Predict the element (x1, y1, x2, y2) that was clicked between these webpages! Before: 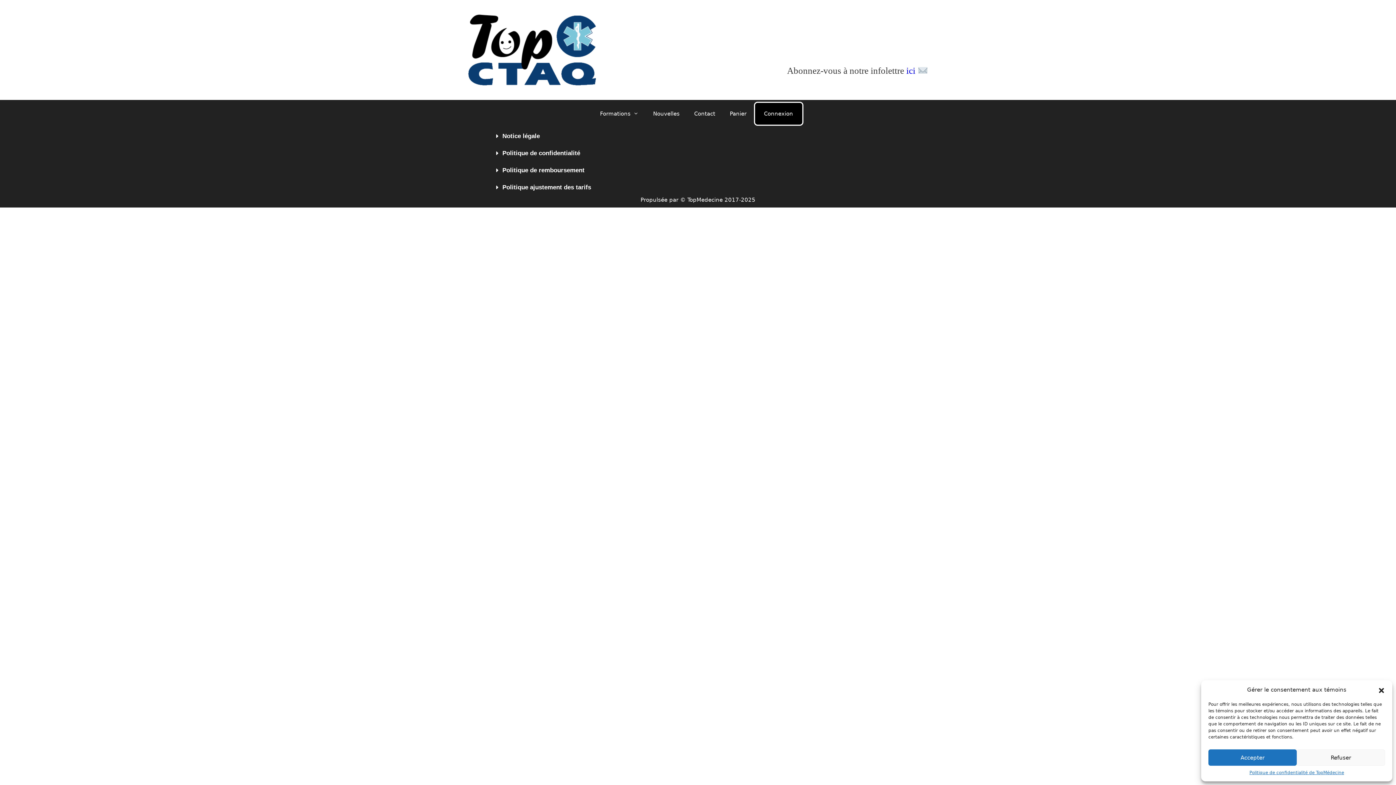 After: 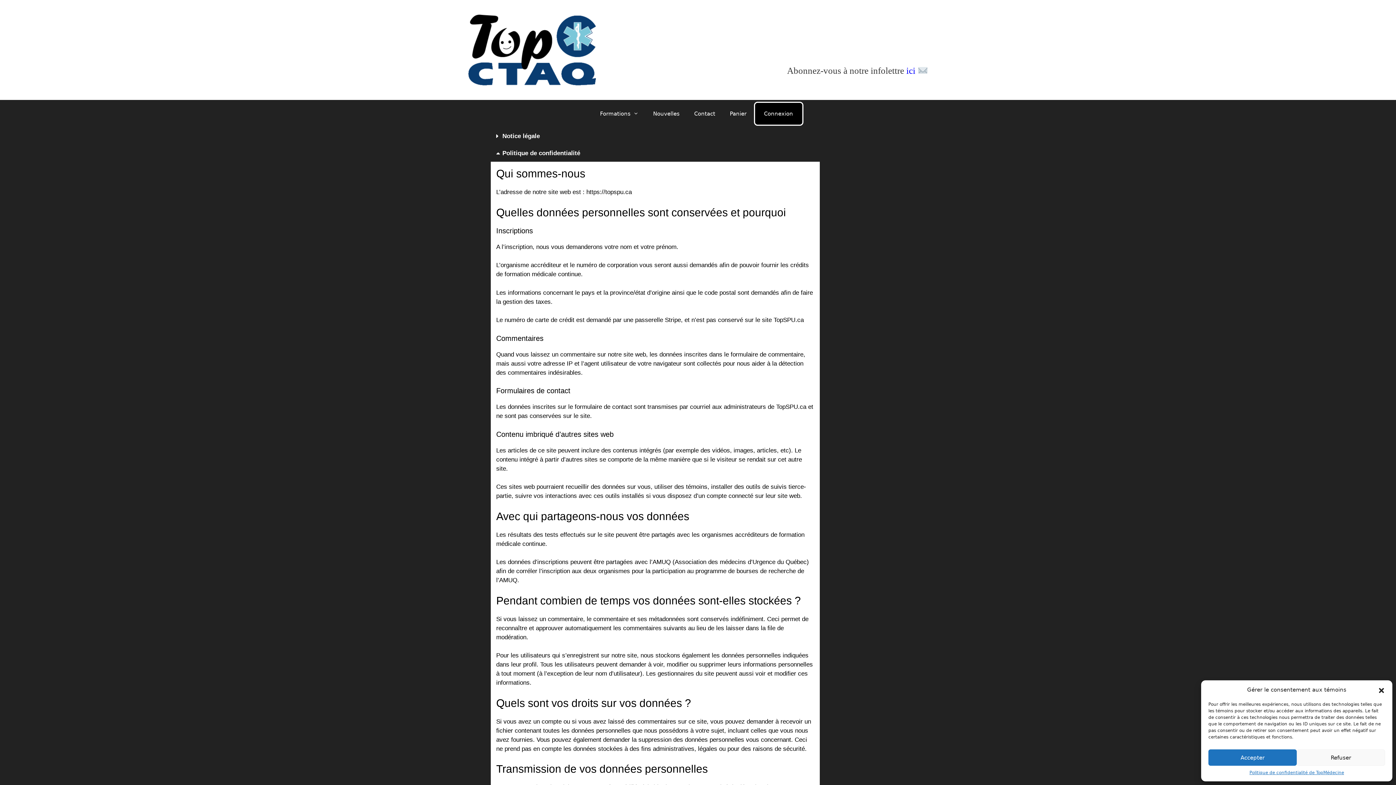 Action: bbox: (502, 149, 580, 156) label: Politique de confidentialité